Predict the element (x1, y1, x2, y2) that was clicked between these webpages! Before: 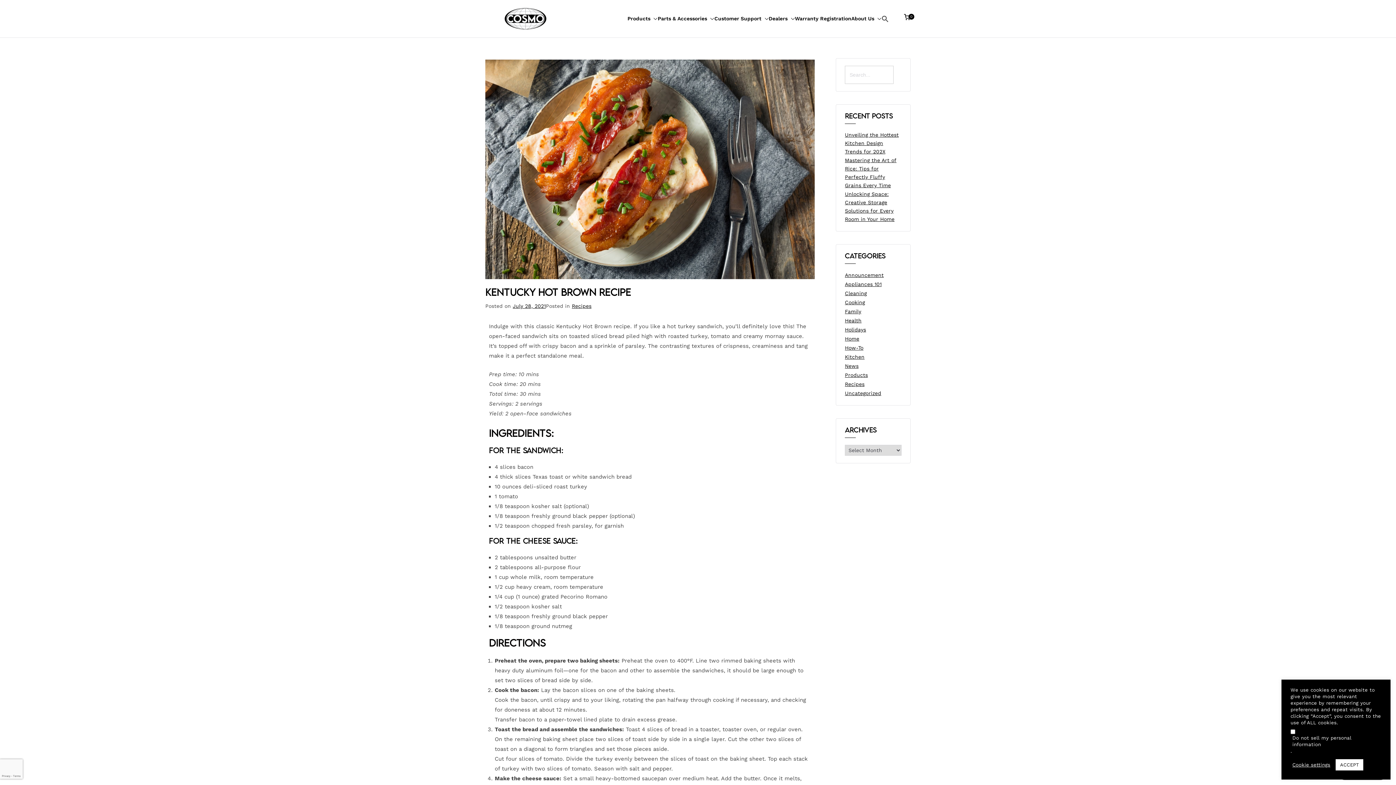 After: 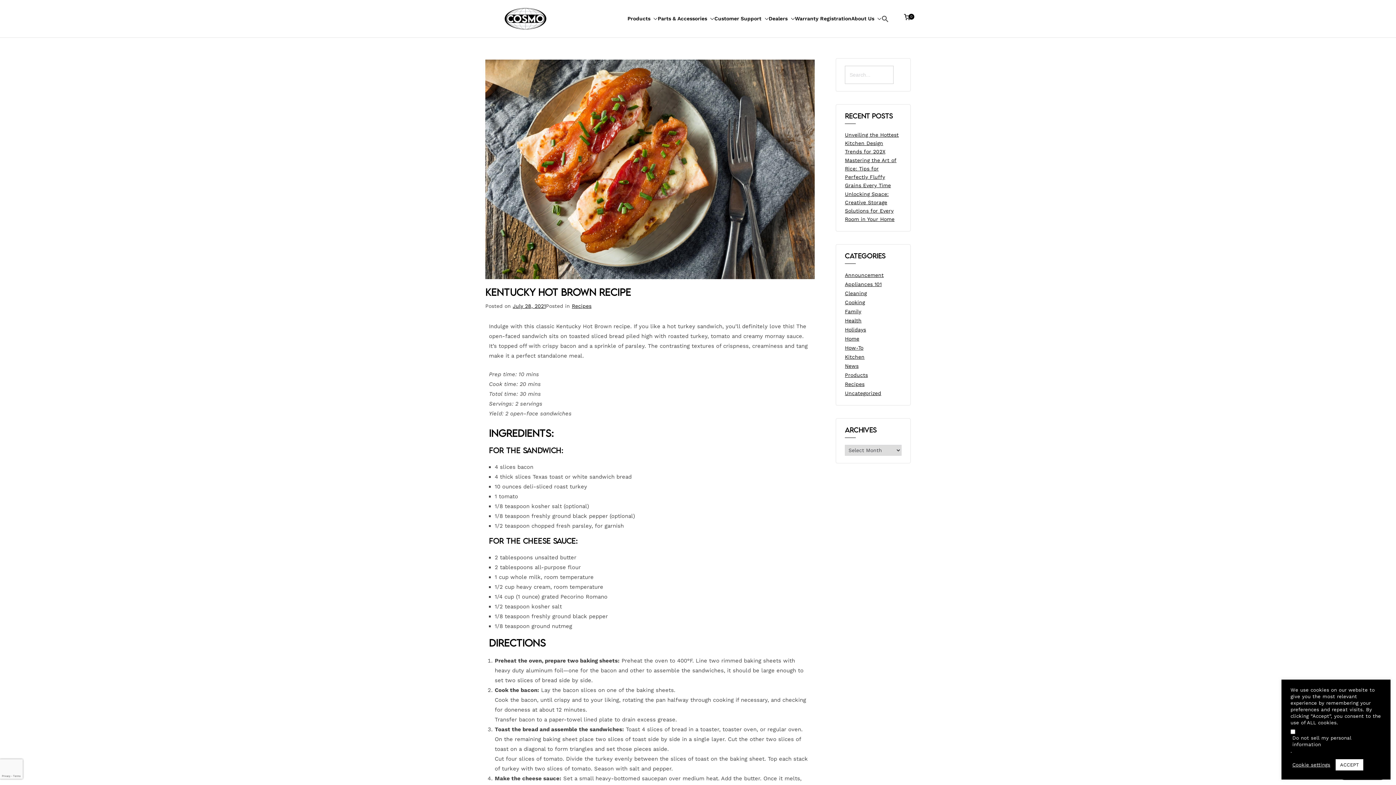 Action: label: July 28, 2021 bbox: (512, 303, 545, 309)